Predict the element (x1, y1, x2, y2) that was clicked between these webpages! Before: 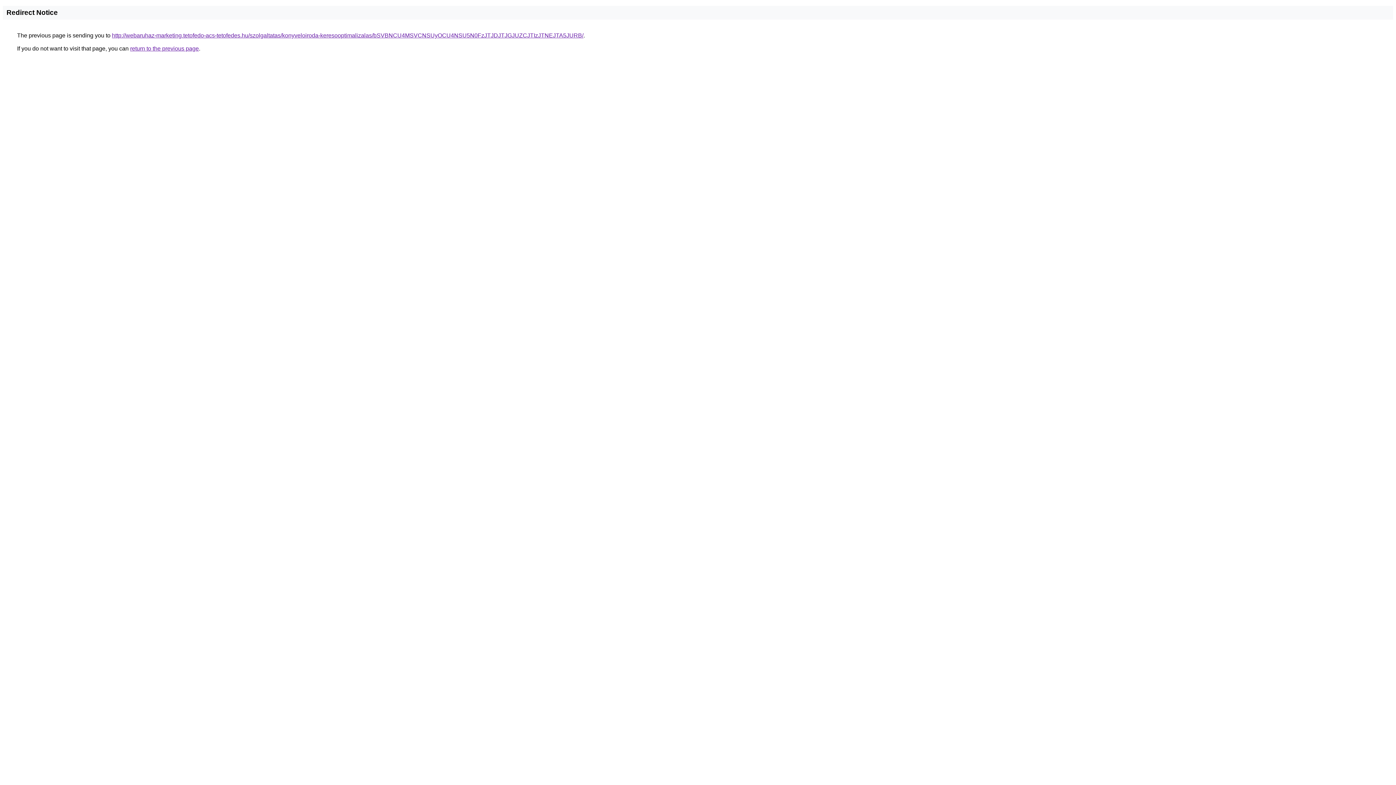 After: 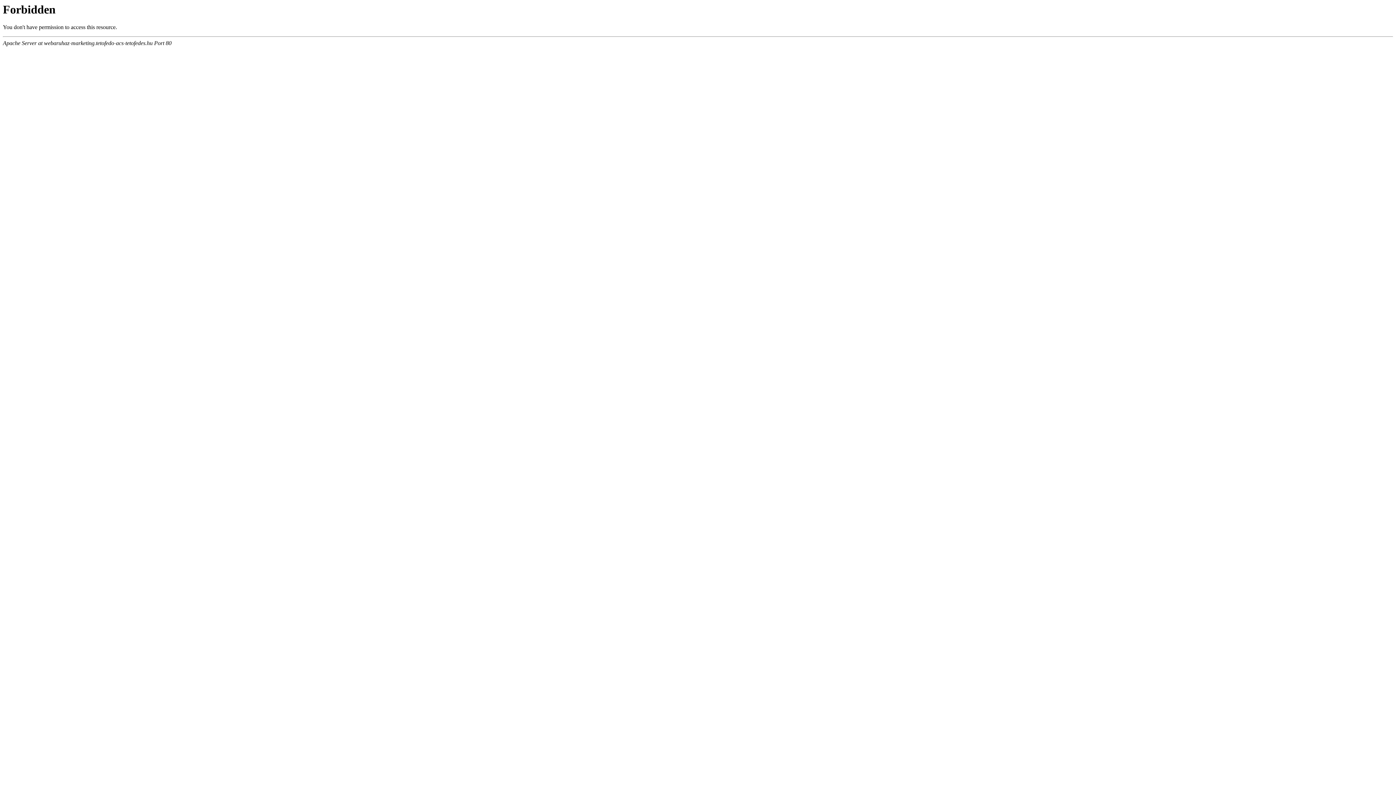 Action: label: http://webaruhaz-marketing.tetofedo-acs-tetofedes.hu/szolgaltatas/konyveloiroda-keresooptimalizalas/bSVBNCU4MSVCNSUyOCU4NSU5N0FzJTJDJTJGJUZCJTIzJTNEJTA5JURB/ bbox: (112, 32, 583, 38)